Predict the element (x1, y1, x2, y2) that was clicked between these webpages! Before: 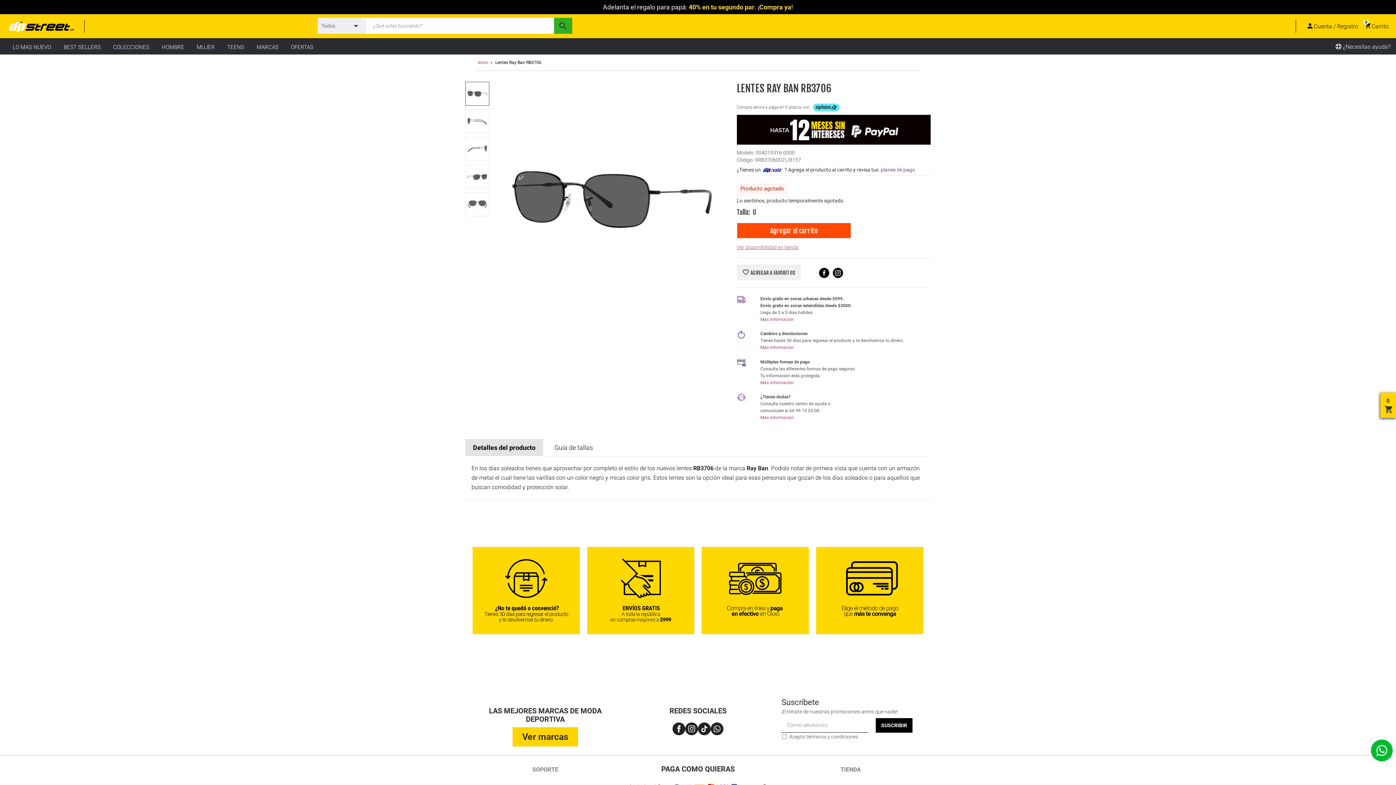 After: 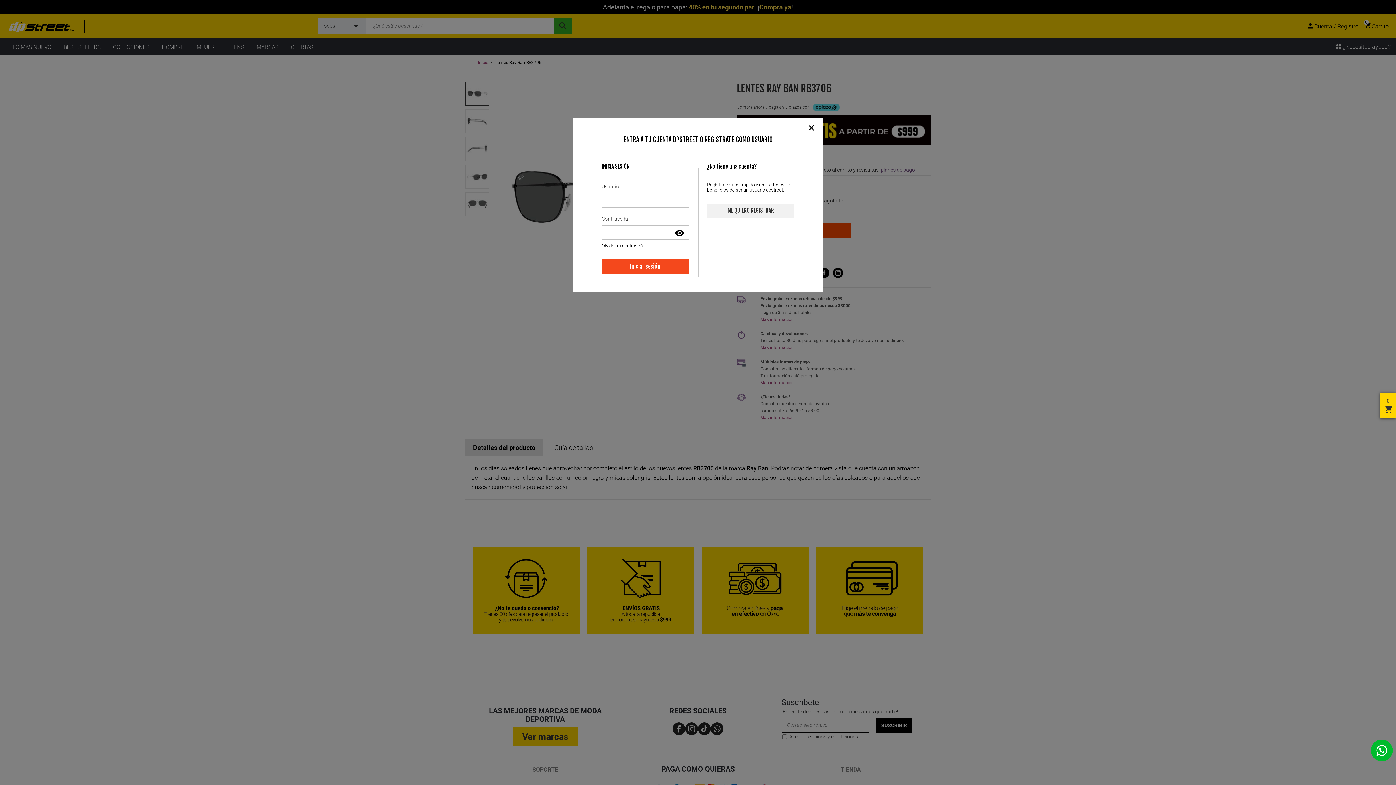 Action: label: favorite_border AGREGAR A FAVORITOS bbox: (736, 264, 800, 280)